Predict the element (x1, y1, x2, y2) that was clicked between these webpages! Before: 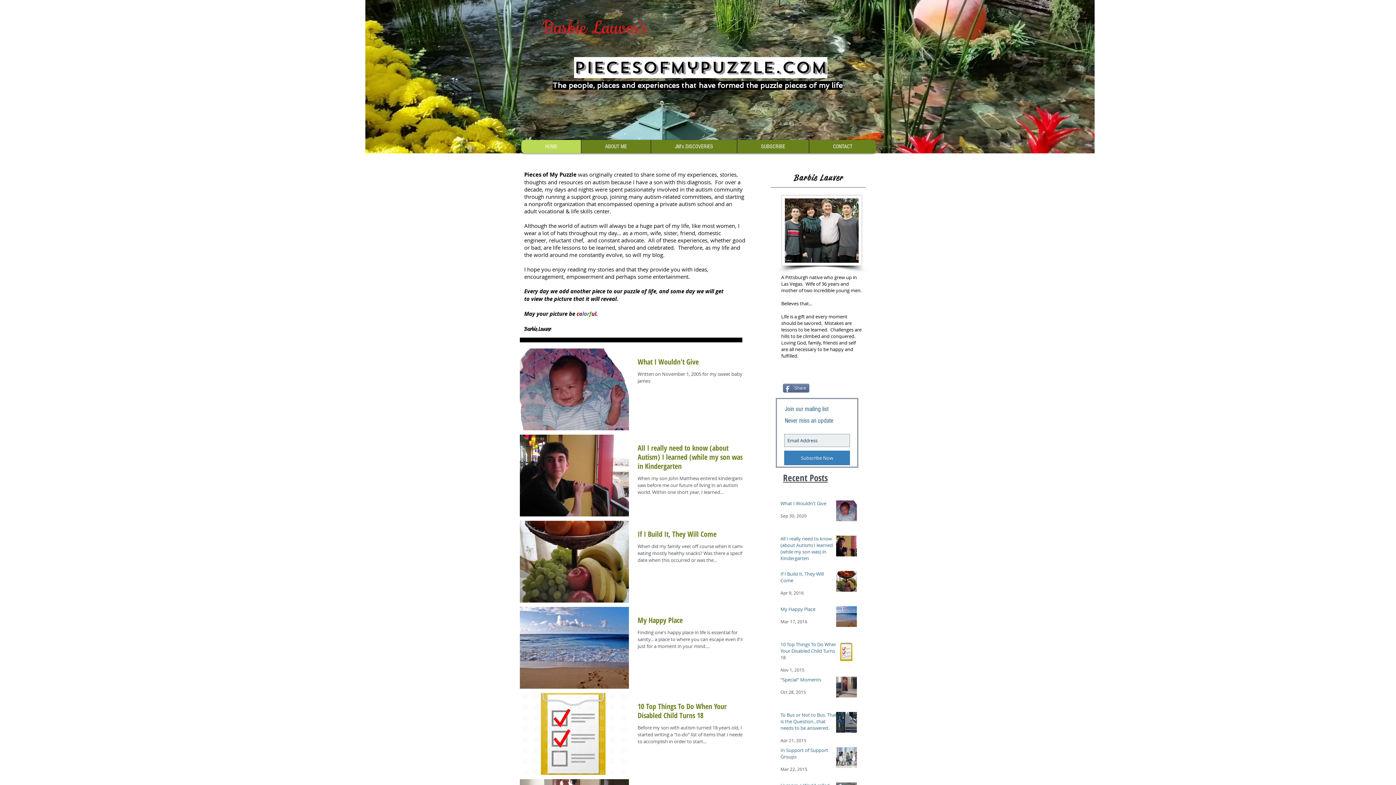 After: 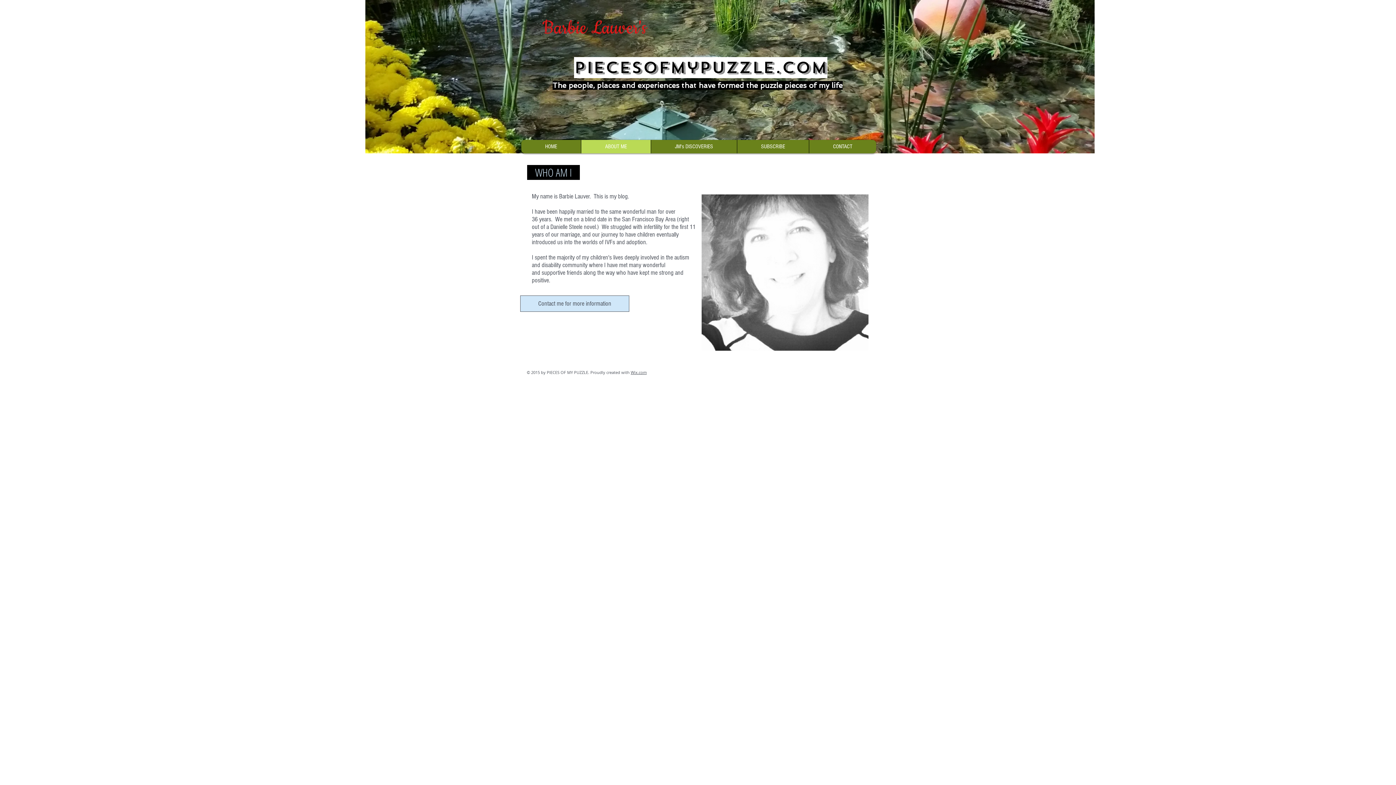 Action: label: ABOUT ME bbox: (581, 140, 650, 153)